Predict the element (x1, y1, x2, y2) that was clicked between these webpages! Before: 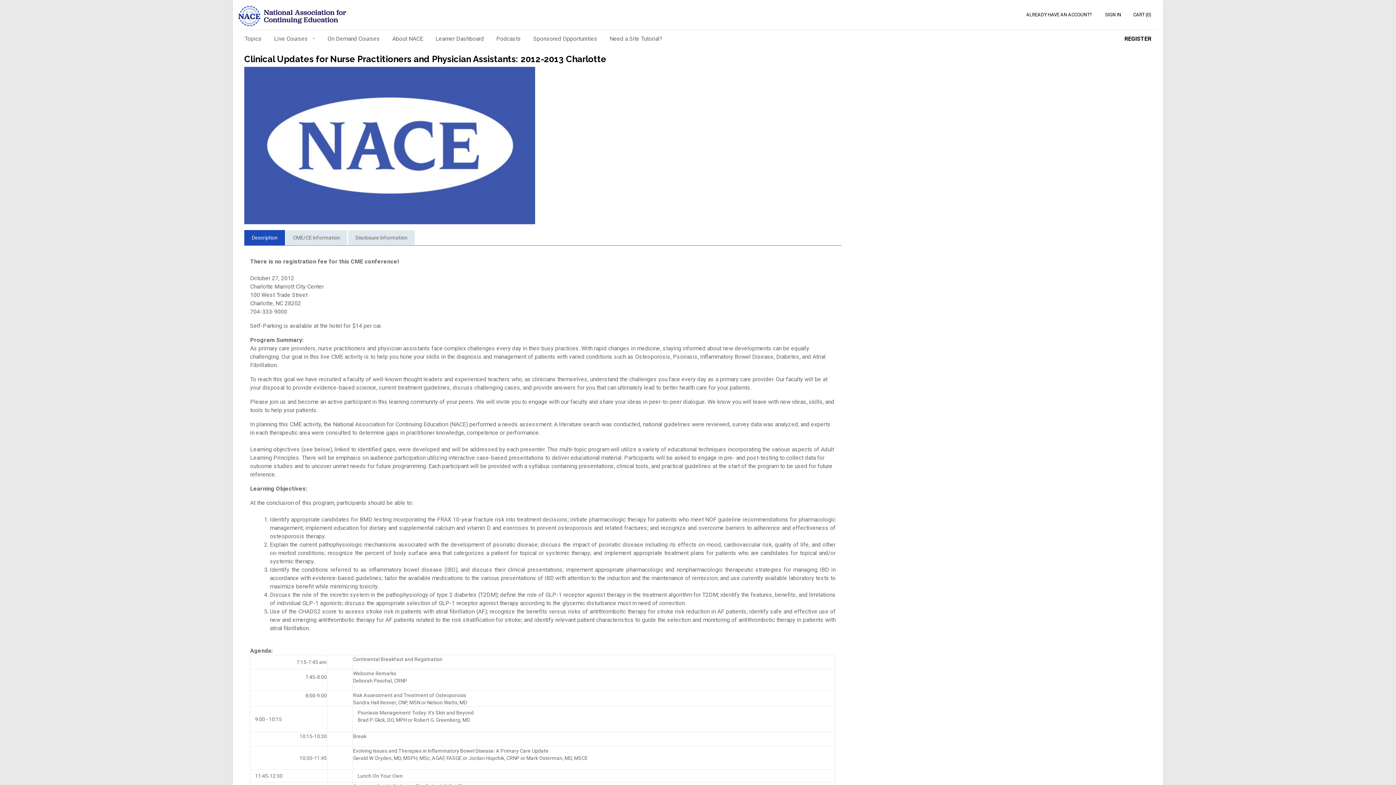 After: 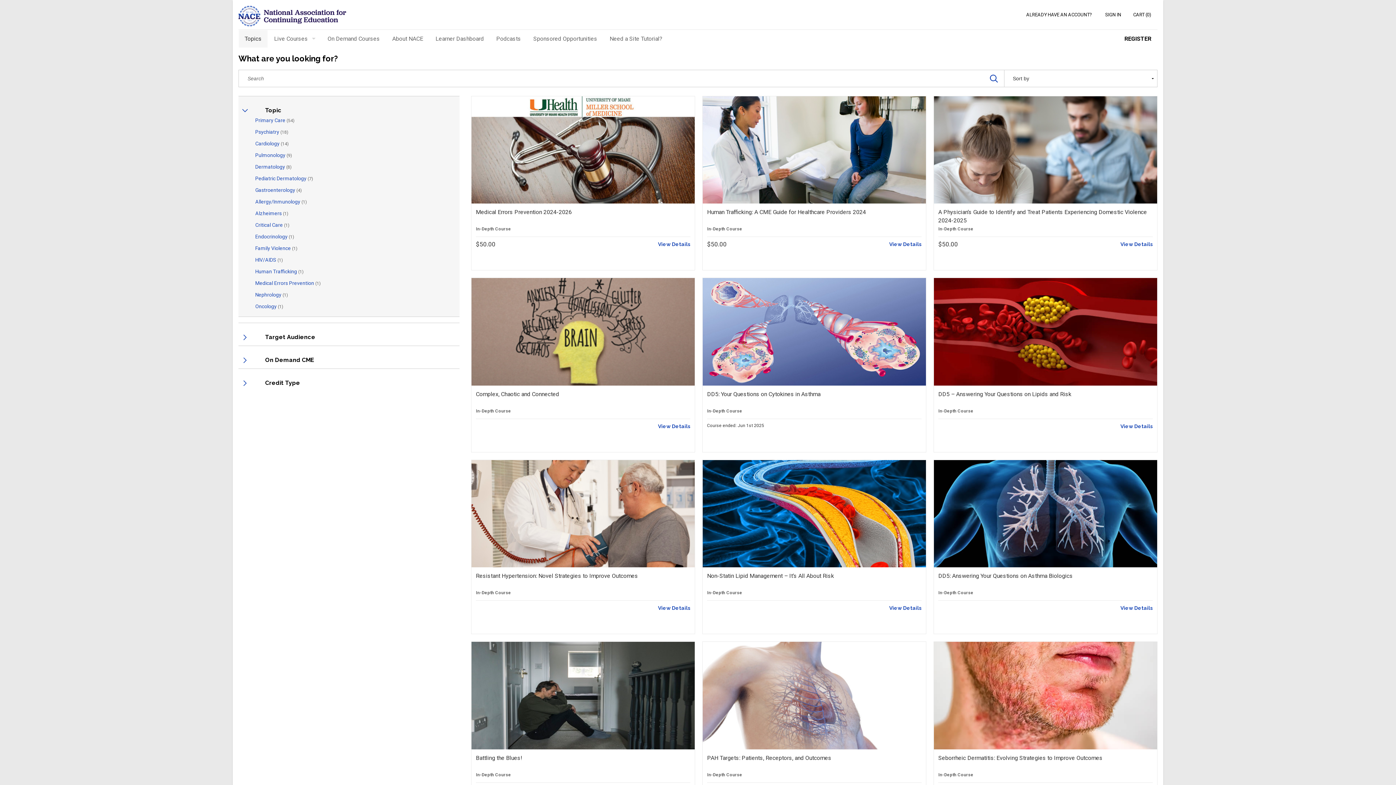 Action: bbox: (238, 30, 267, 47) label: Topics